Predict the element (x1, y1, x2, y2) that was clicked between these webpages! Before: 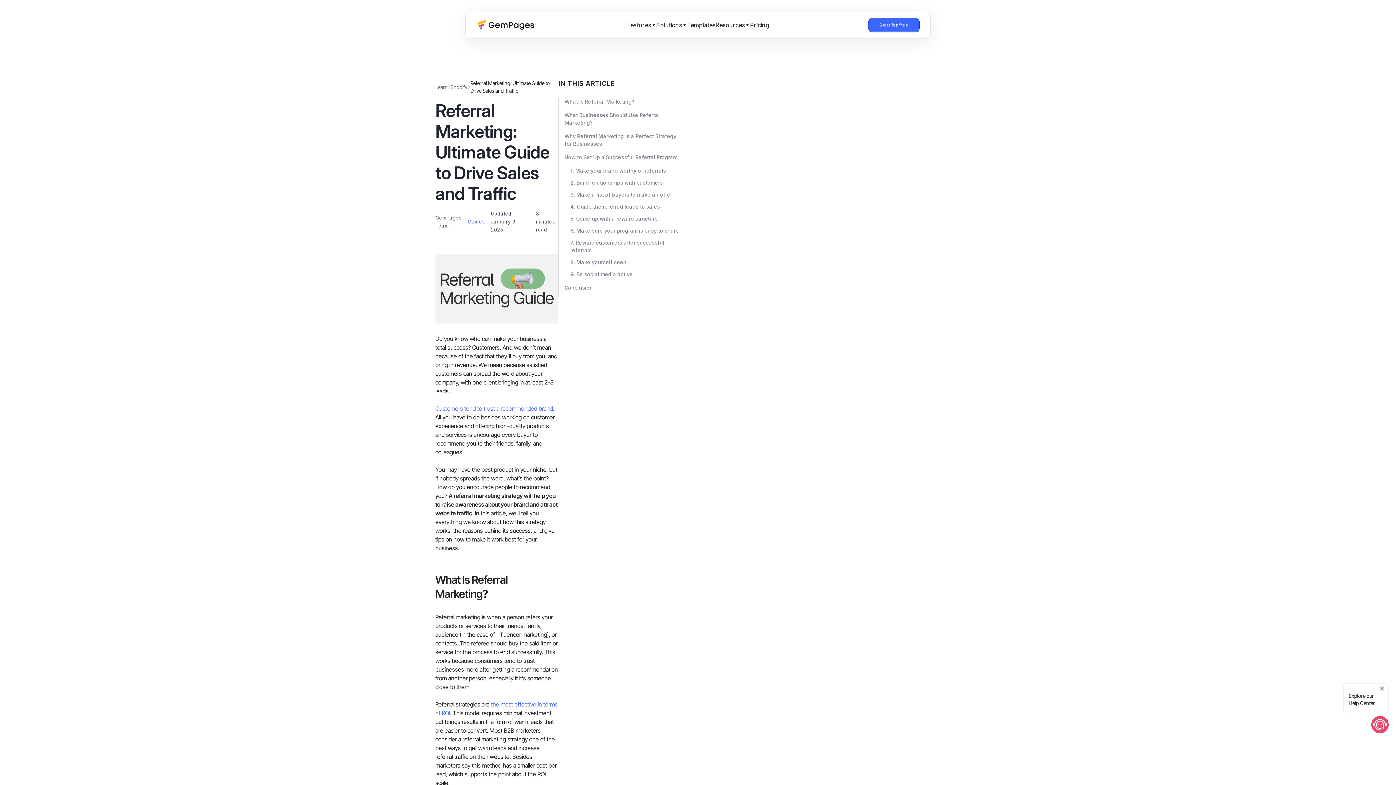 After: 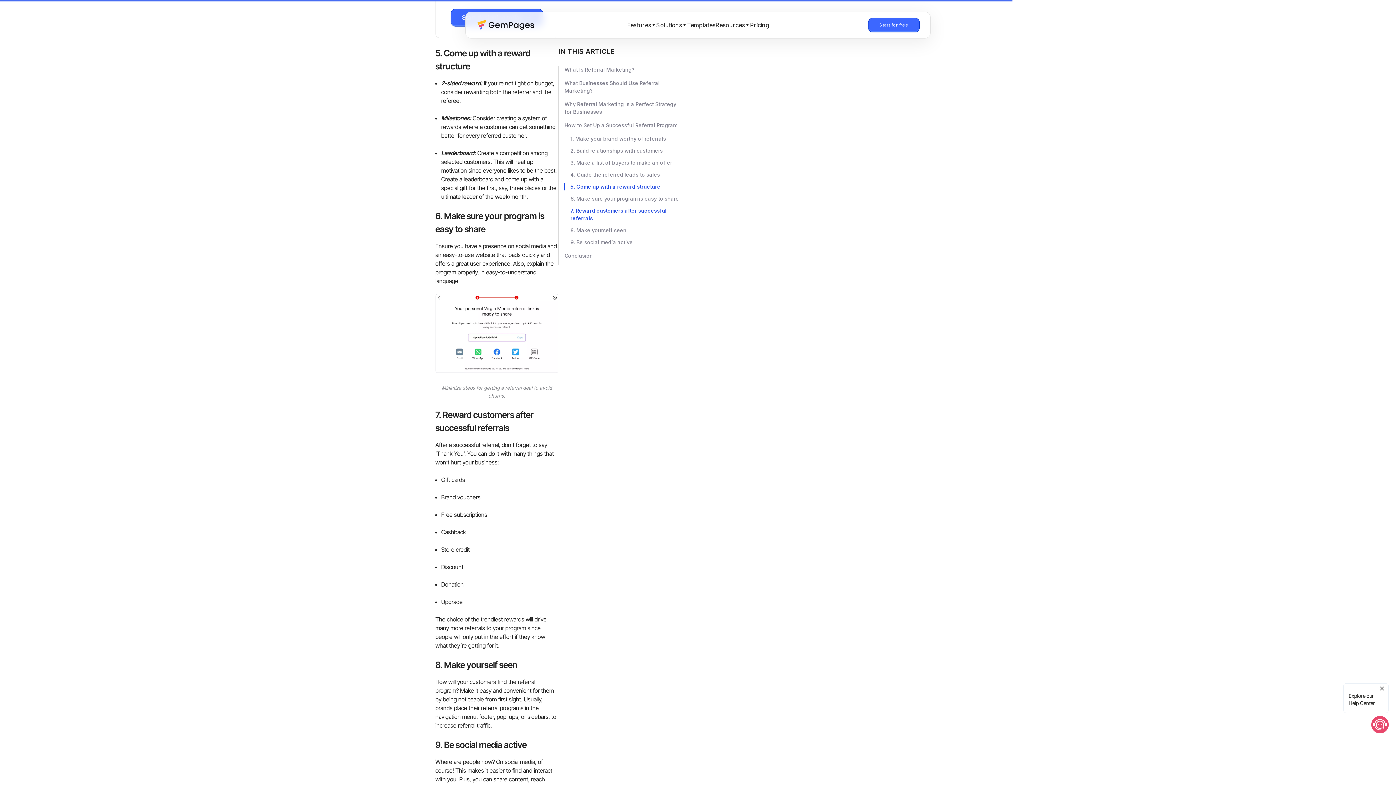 Action: label: 5. Come up with a reward structure bbox: (570, 214, 683, 222)